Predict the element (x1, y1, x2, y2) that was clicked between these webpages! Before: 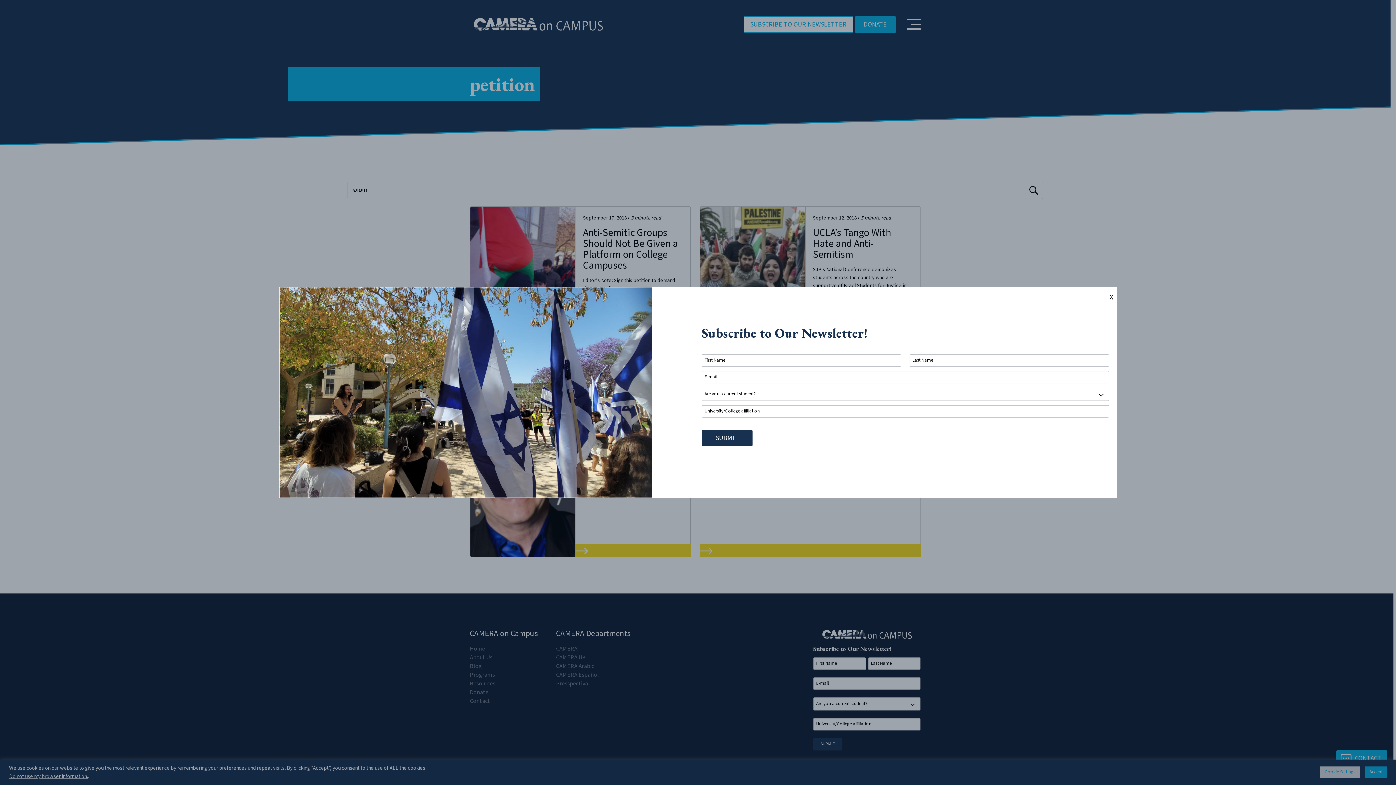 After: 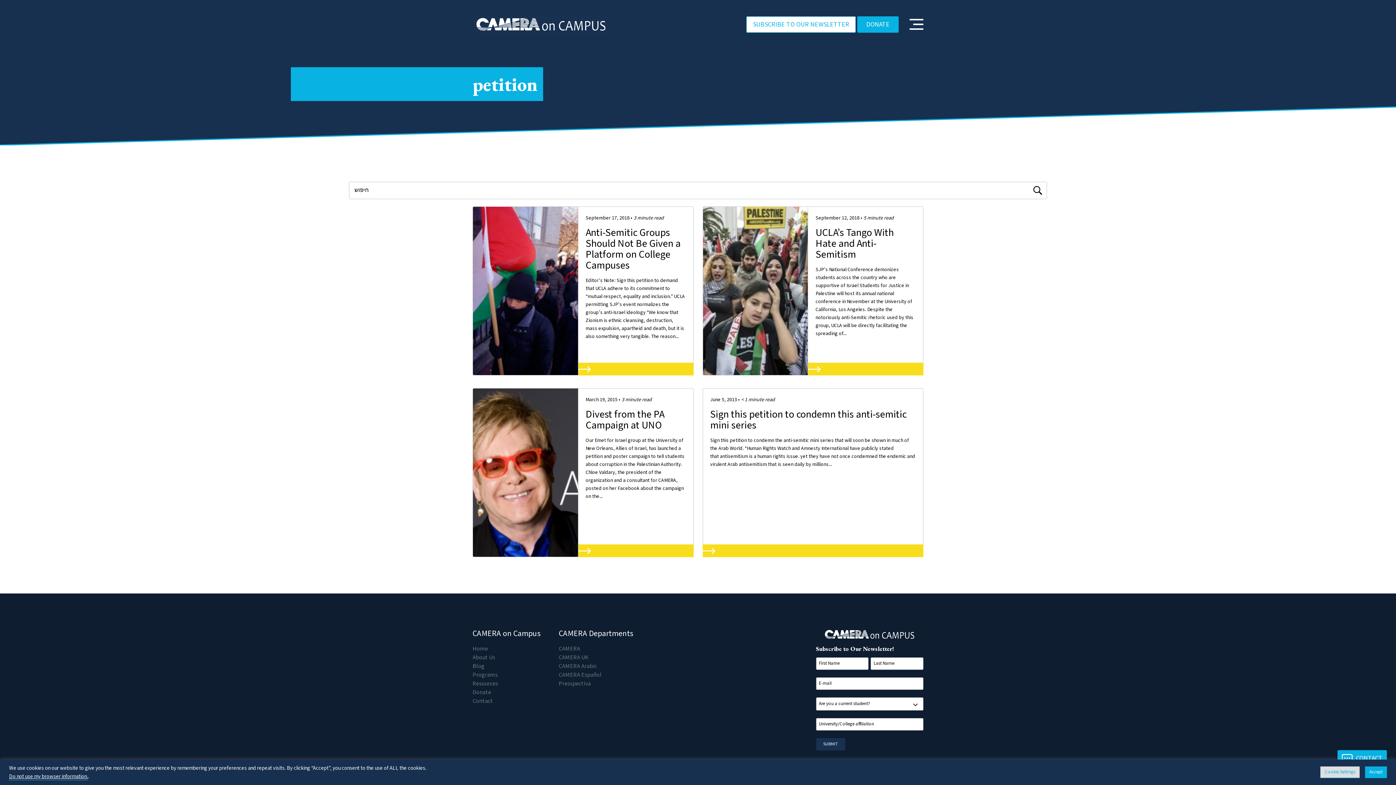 Action: bbox: (1106, 287, 1117, 307) label: Close